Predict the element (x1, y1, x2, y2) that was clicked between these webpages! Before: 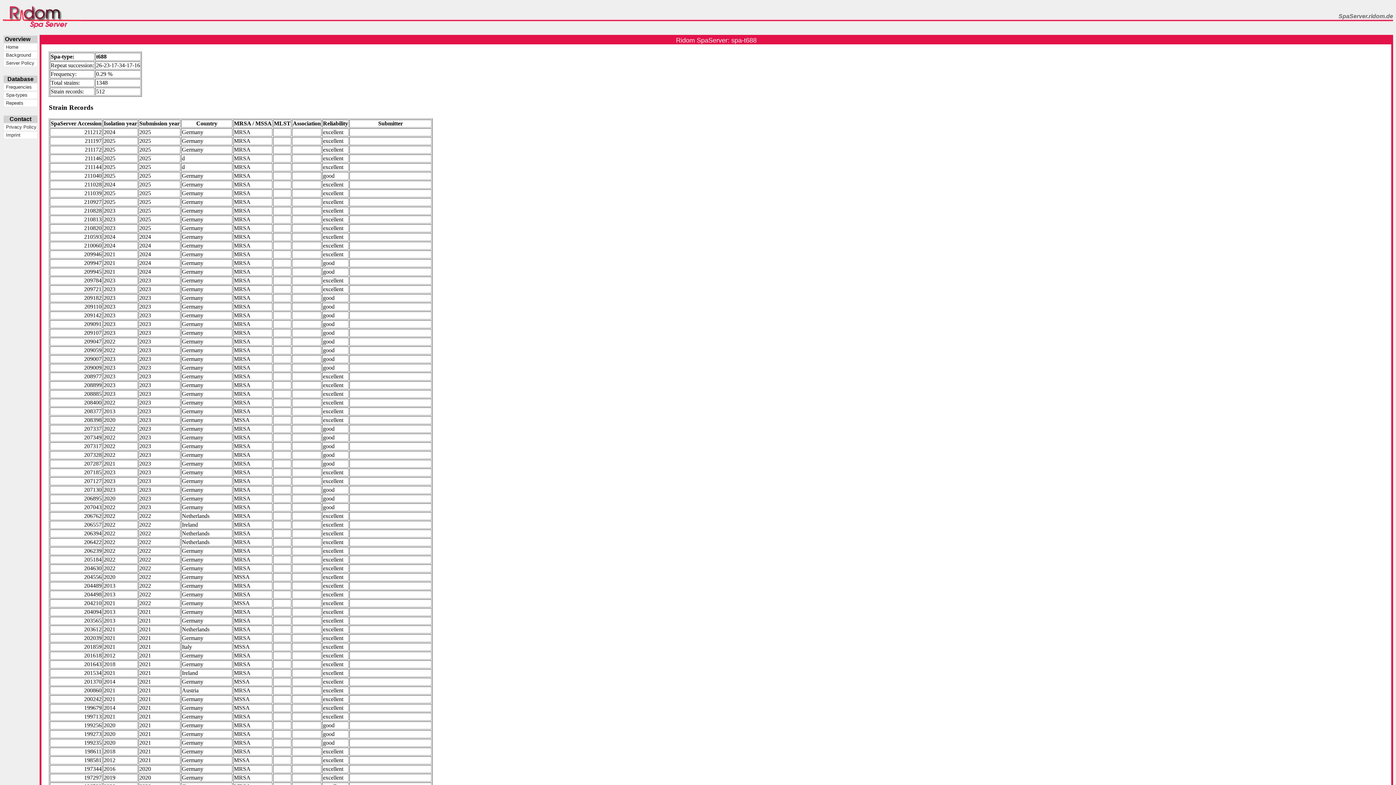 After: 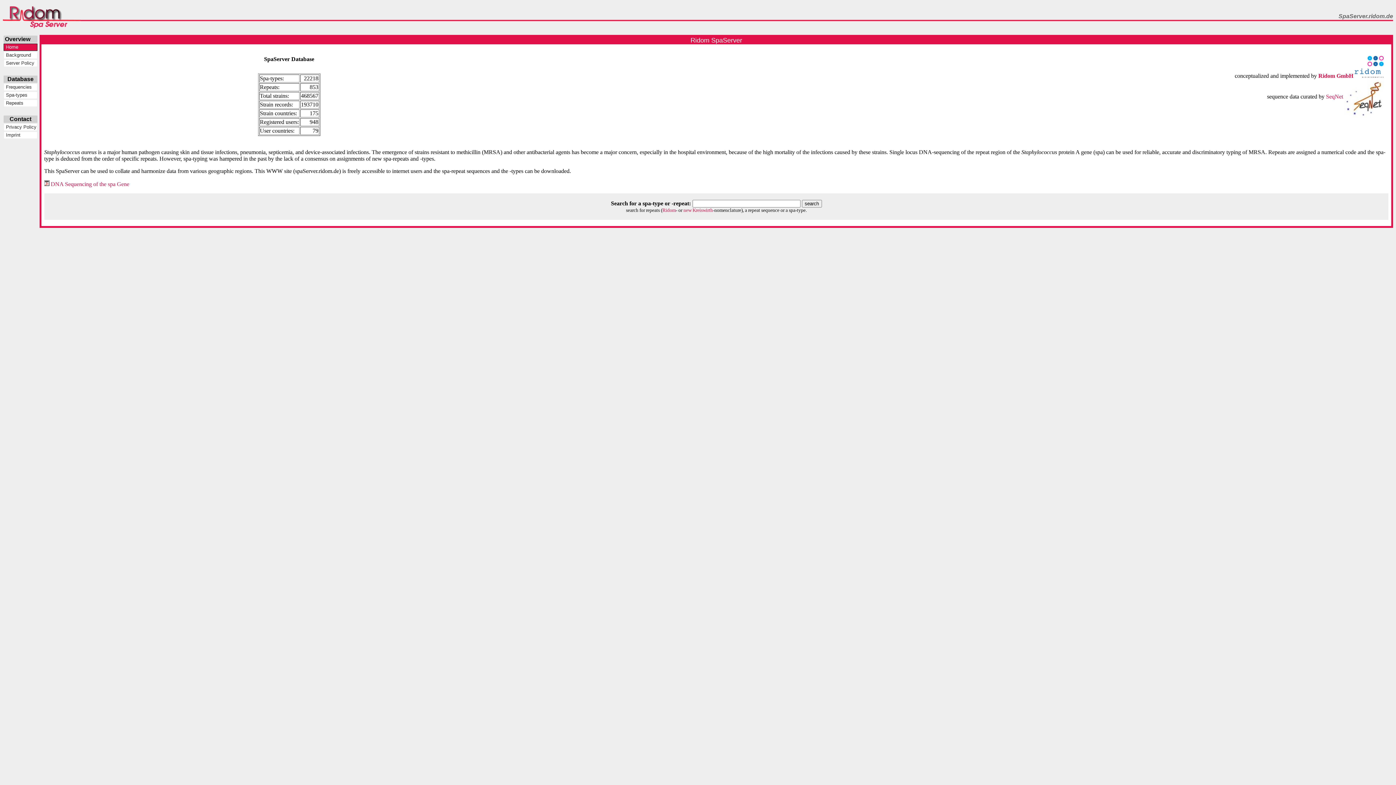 Action: bbox: (2, 23, 80, 29)